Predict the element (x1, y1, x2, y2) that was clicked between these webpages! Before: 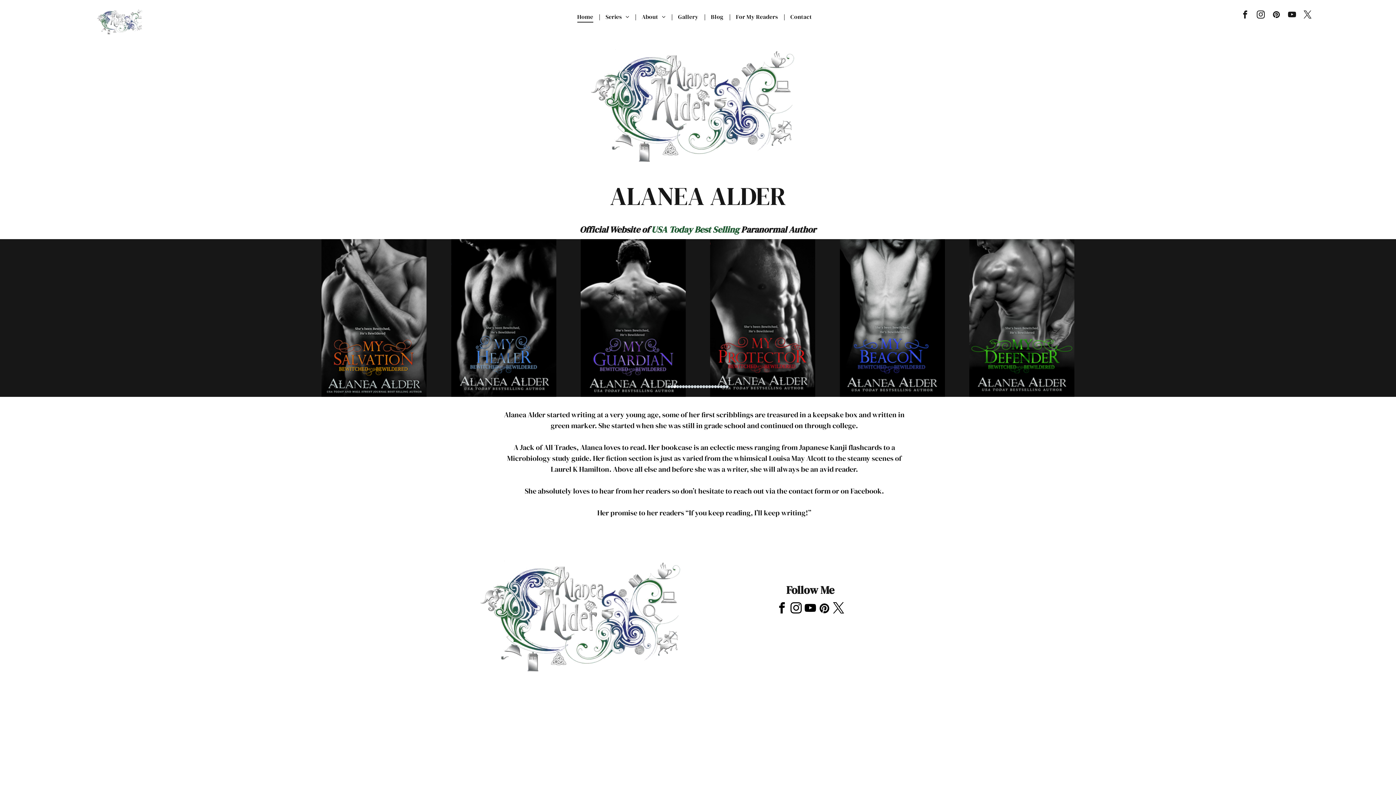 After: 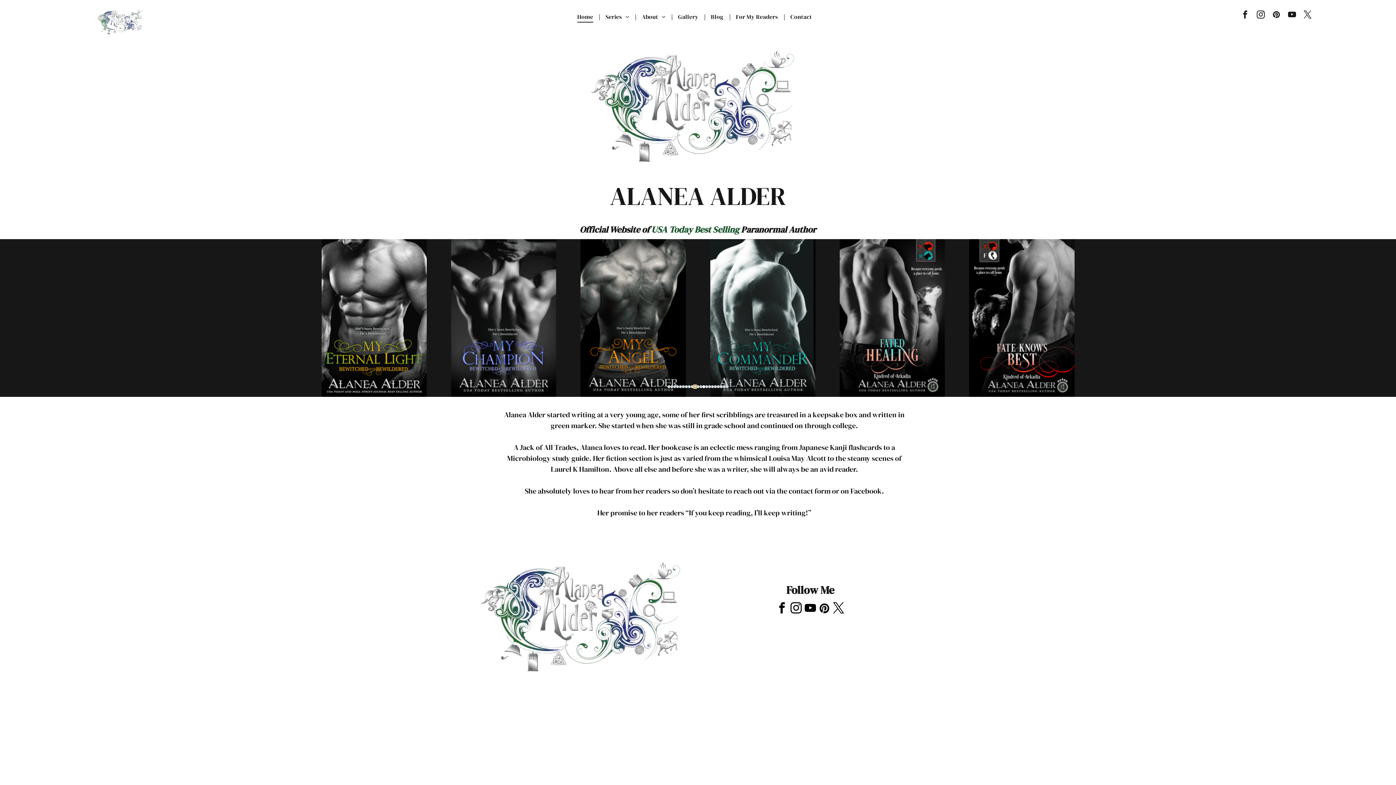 Action: label: go to slide 10 bbox: (693, 385, 696, 388)